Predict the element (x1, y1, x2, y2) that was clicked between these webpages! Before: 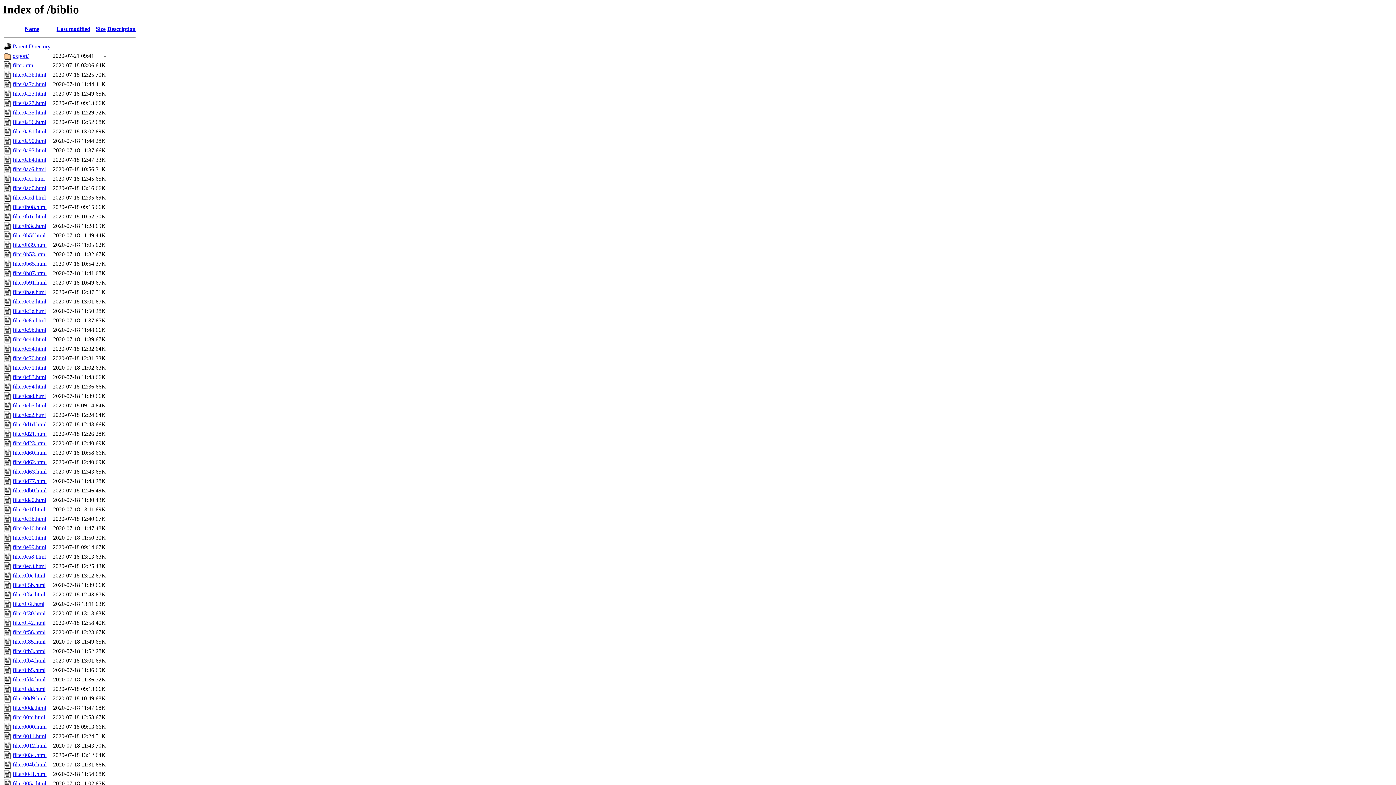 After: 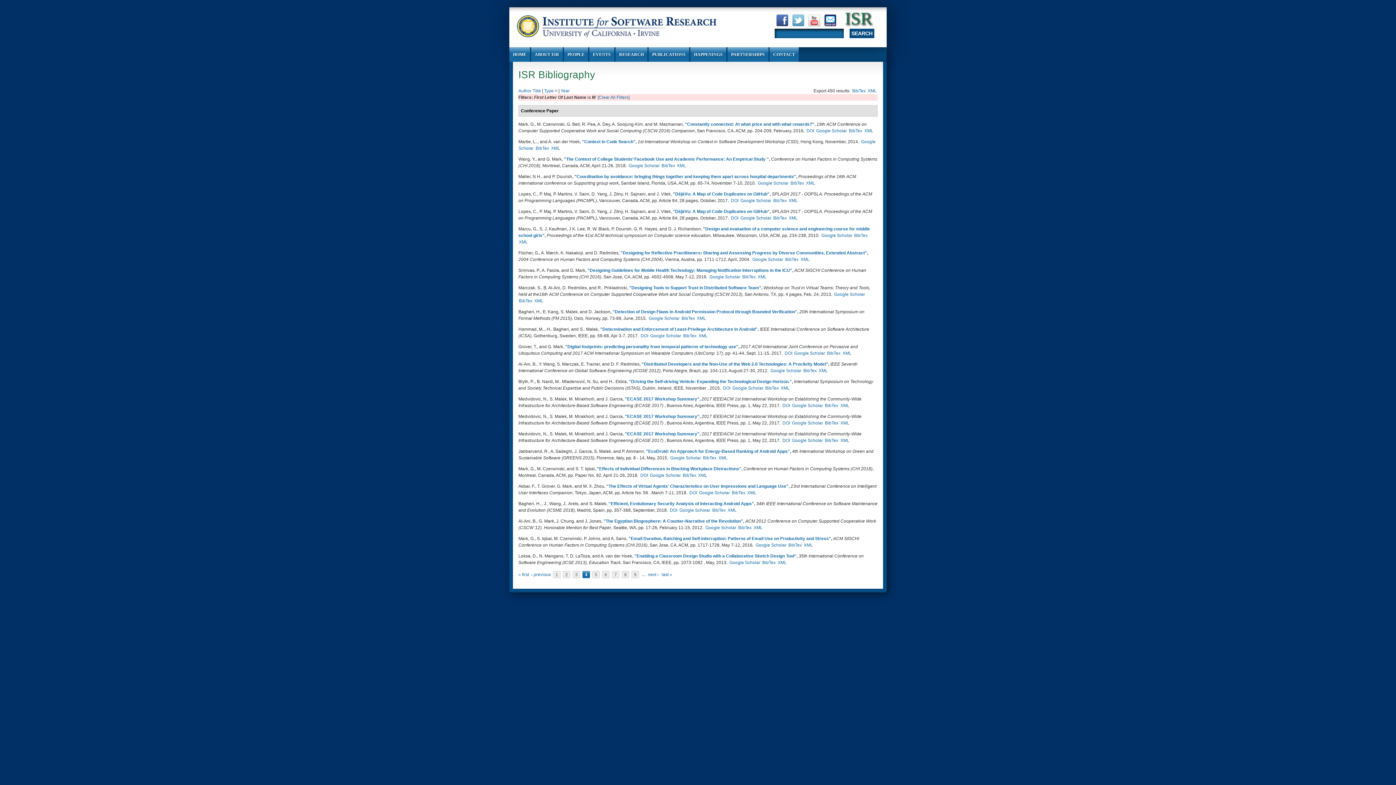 Action: bbox: (12, 667, 45, 673) label: filter0fb5.html